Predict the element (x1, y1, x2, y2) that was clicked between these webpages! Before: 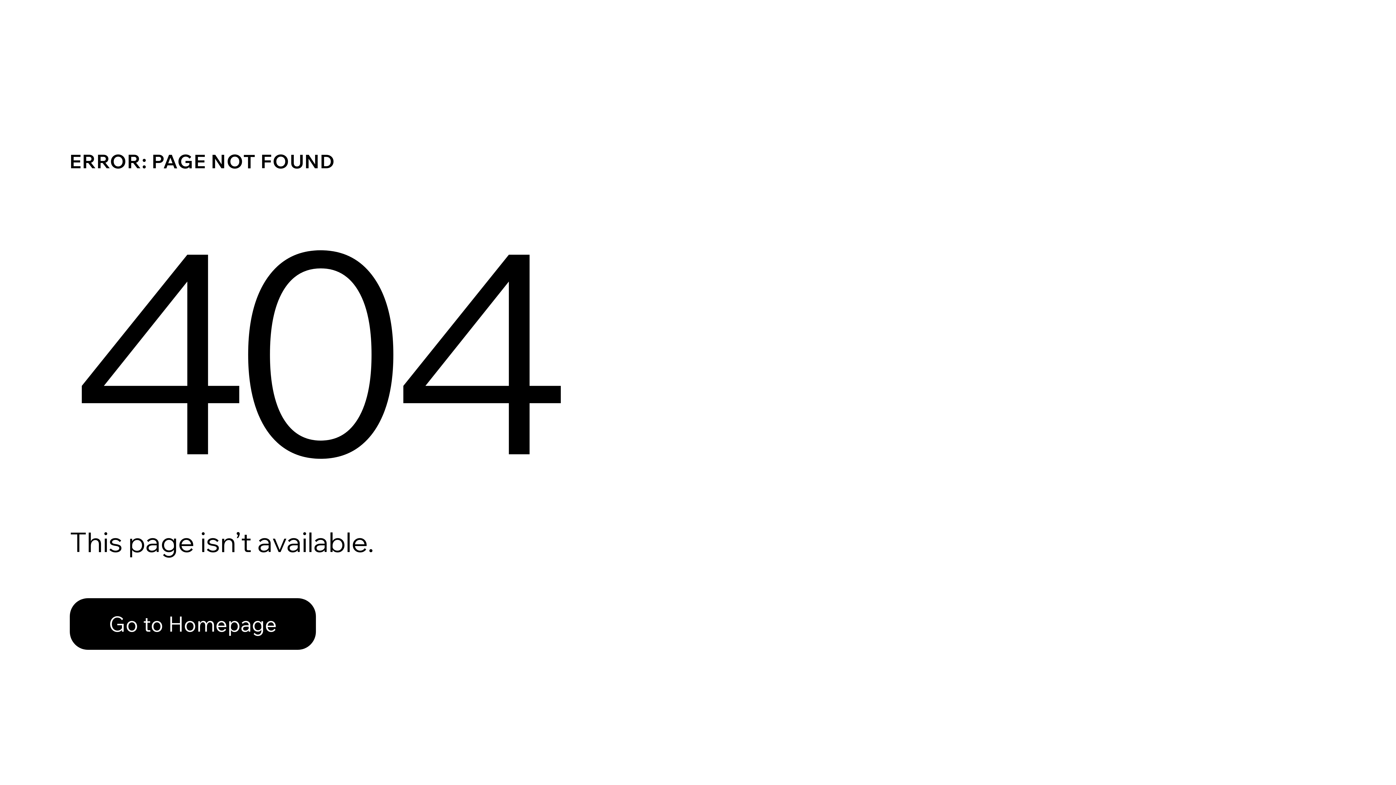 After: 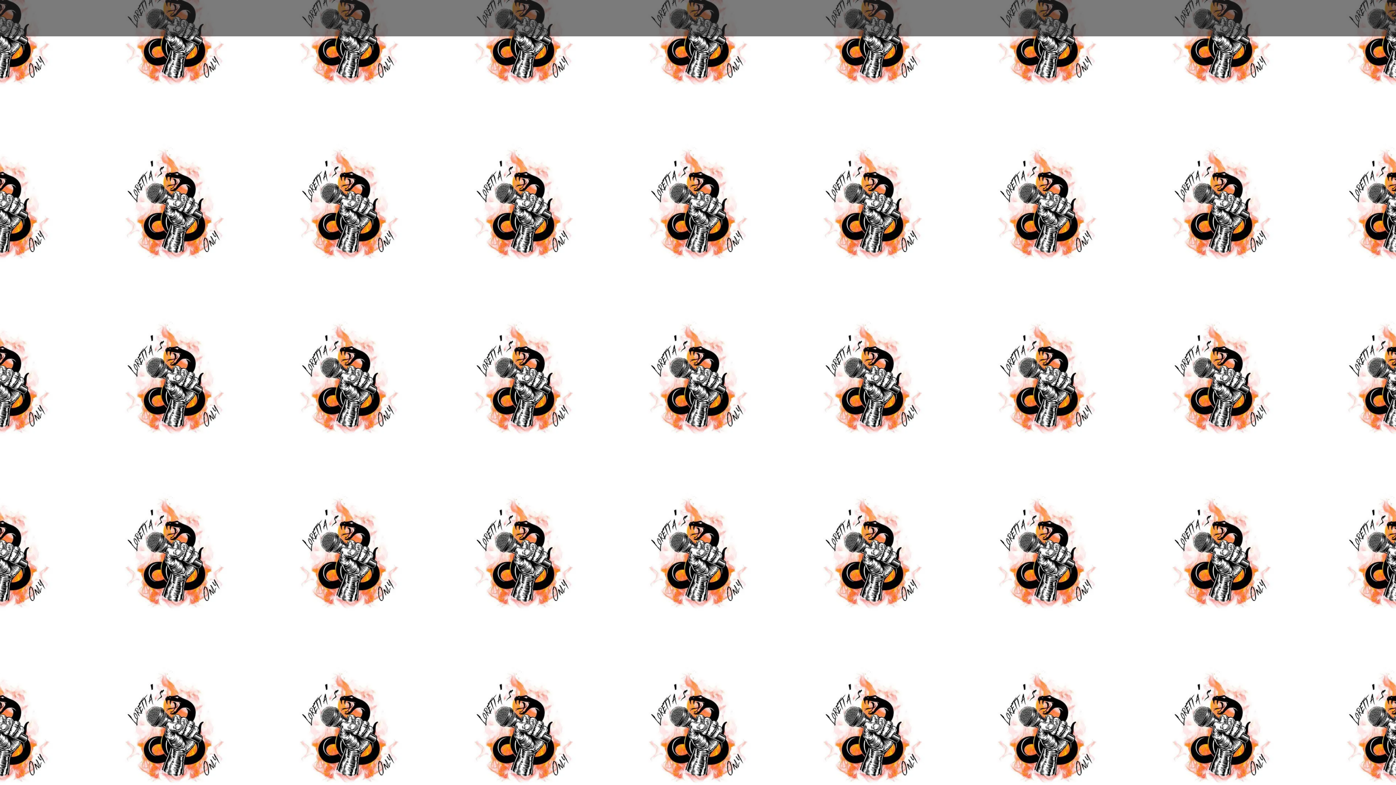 Action: label: Go to Homepage bbox: (69, 598, 316, 650)